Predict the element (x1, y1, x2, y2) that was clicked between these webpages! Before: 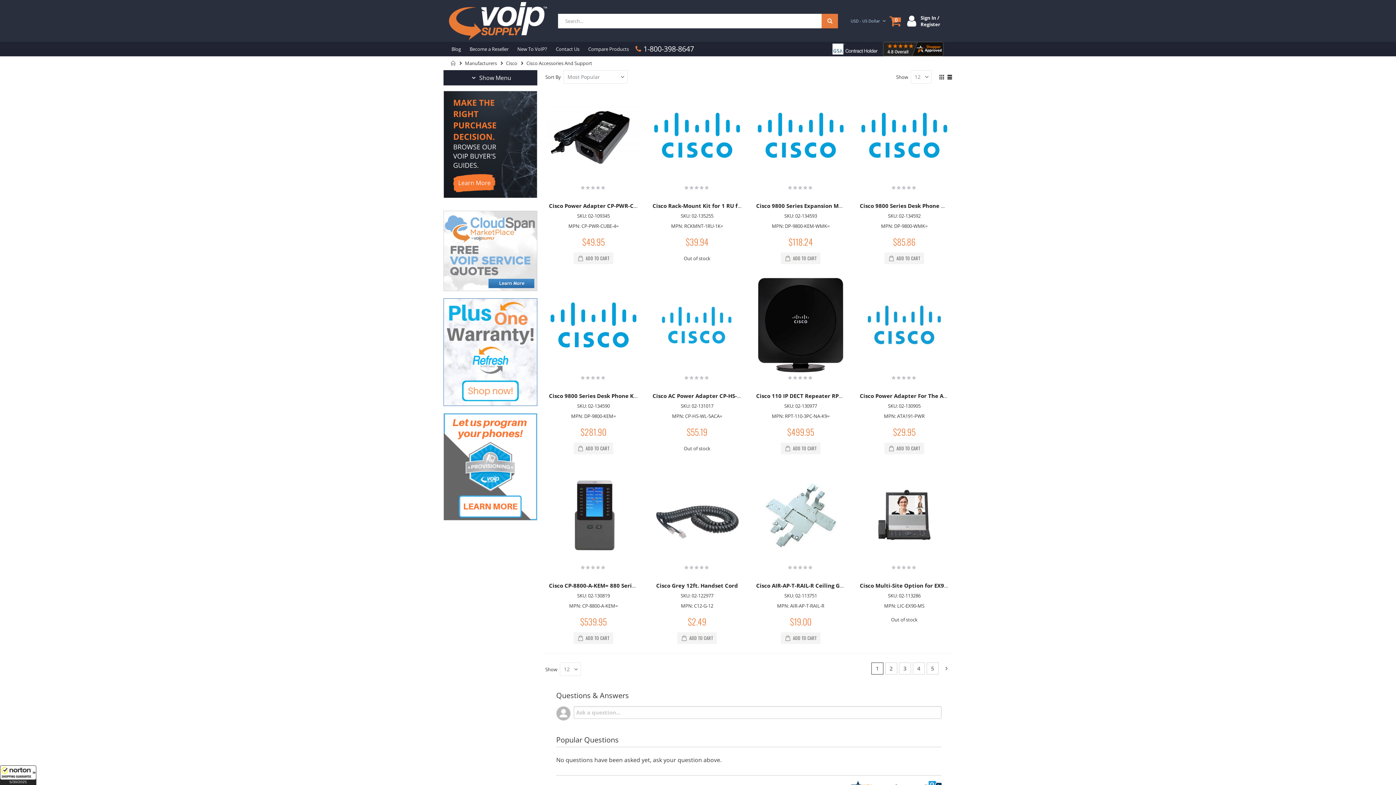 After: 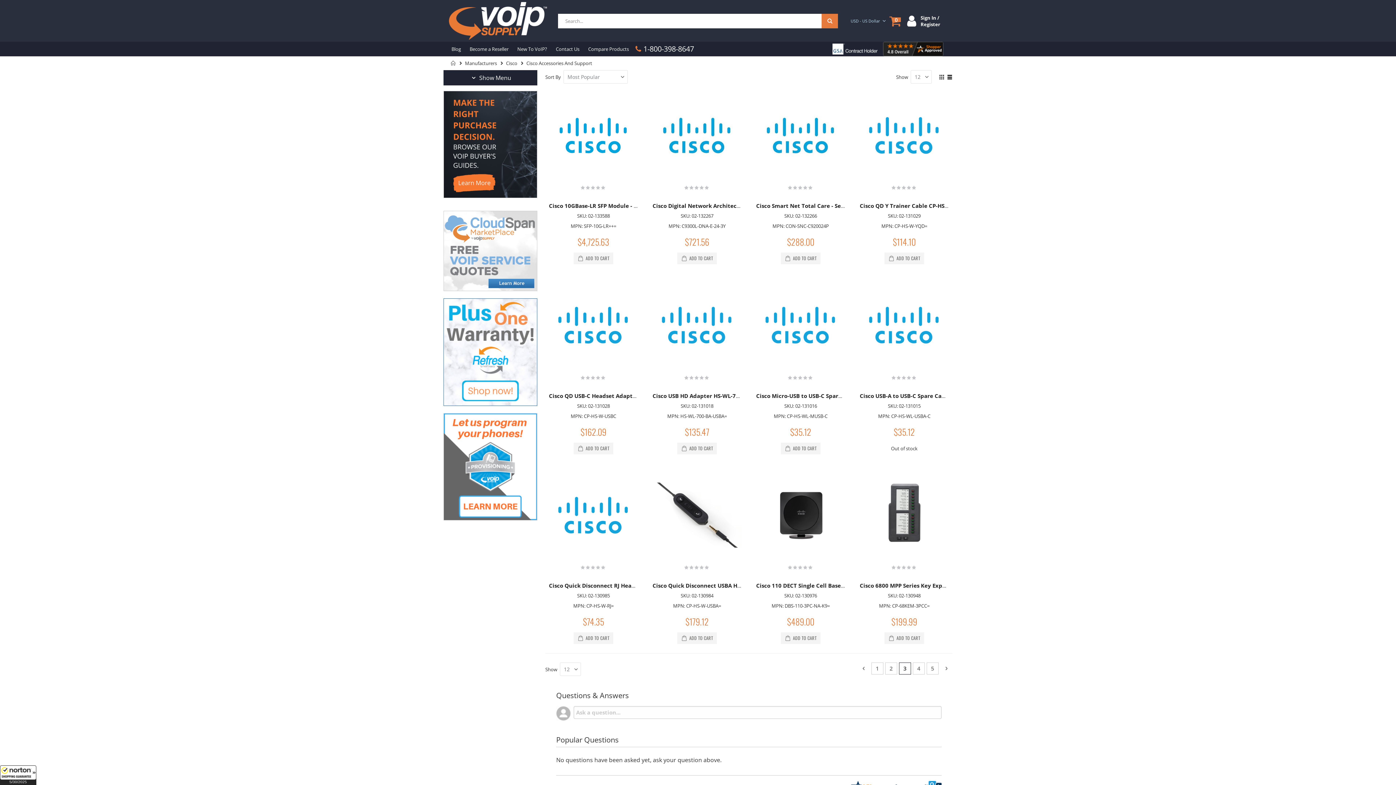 Action: bbox: (899, 662, 911, 674) label: Page
3